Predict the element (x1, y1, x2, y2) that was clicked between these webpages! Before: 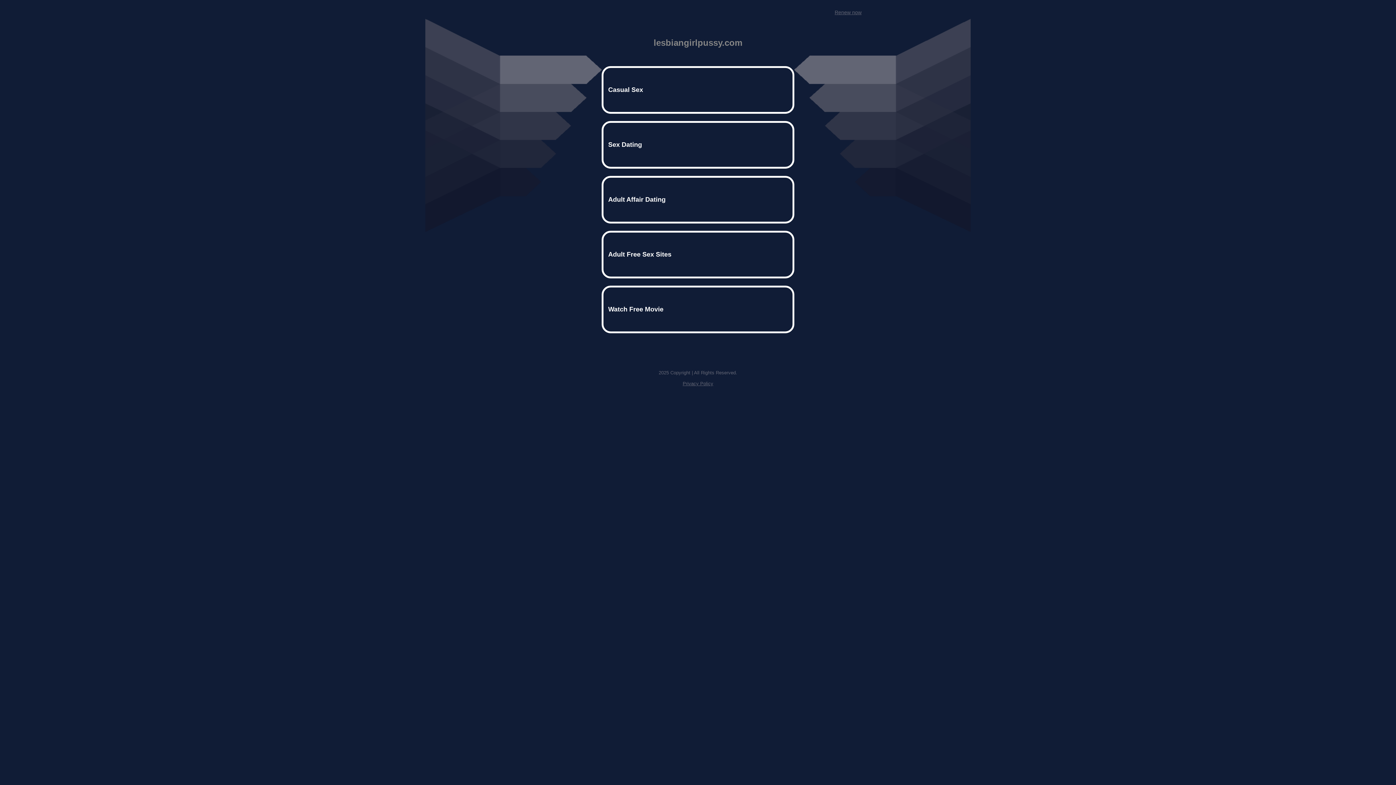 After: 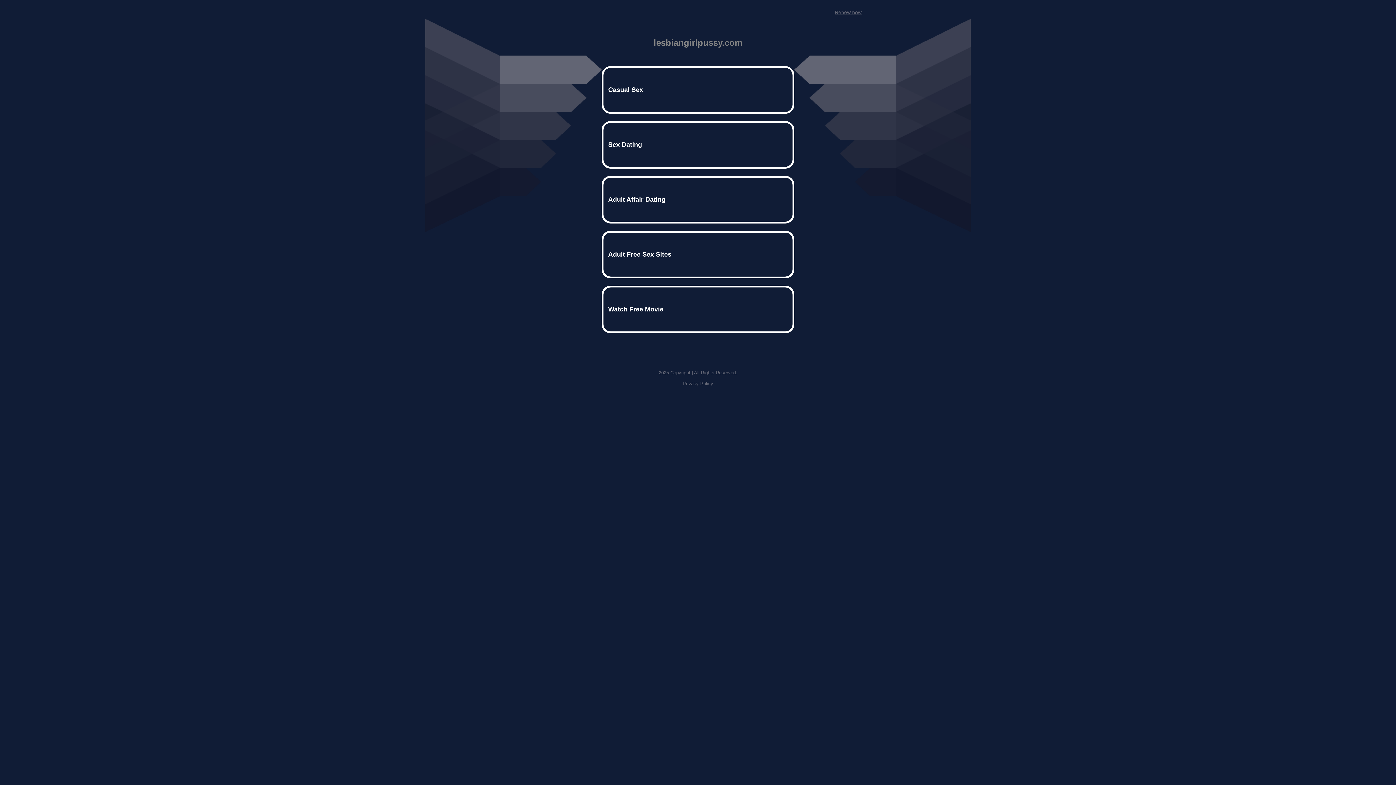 Action: label: Privacy Policy bbox: (682, 381, 713, 386)